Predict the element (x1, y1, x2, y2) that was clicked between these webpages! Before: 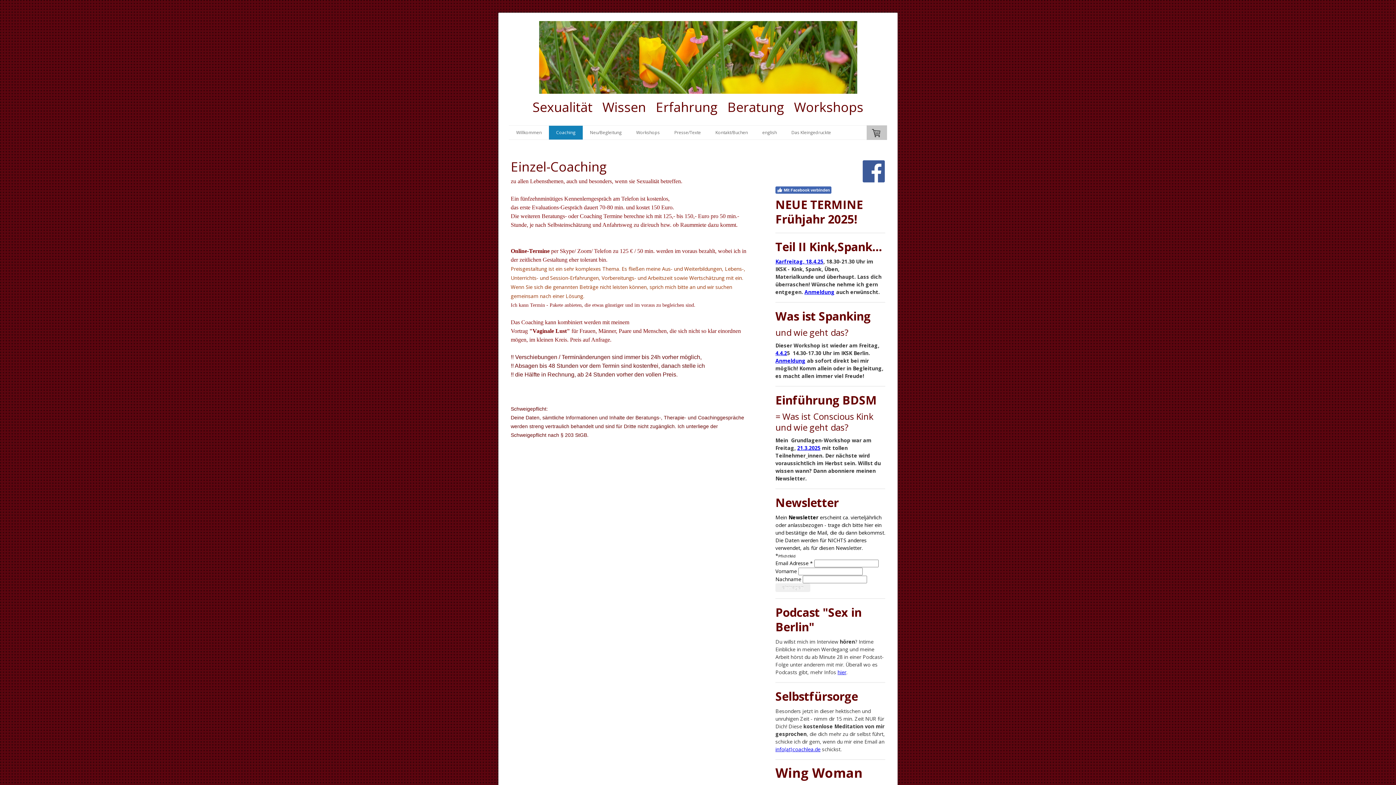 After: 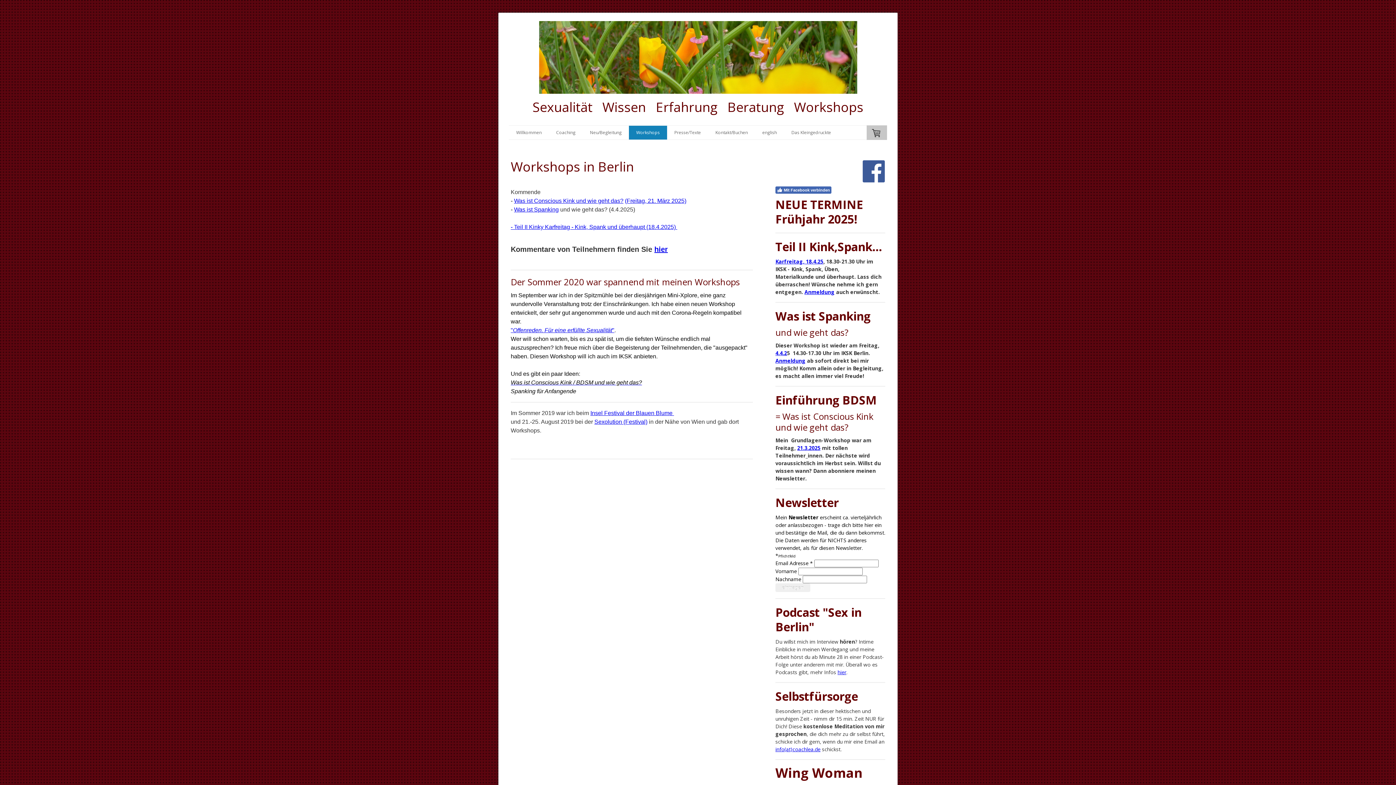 Action: bbox: (629, 125, 667, 139) label: Workshops